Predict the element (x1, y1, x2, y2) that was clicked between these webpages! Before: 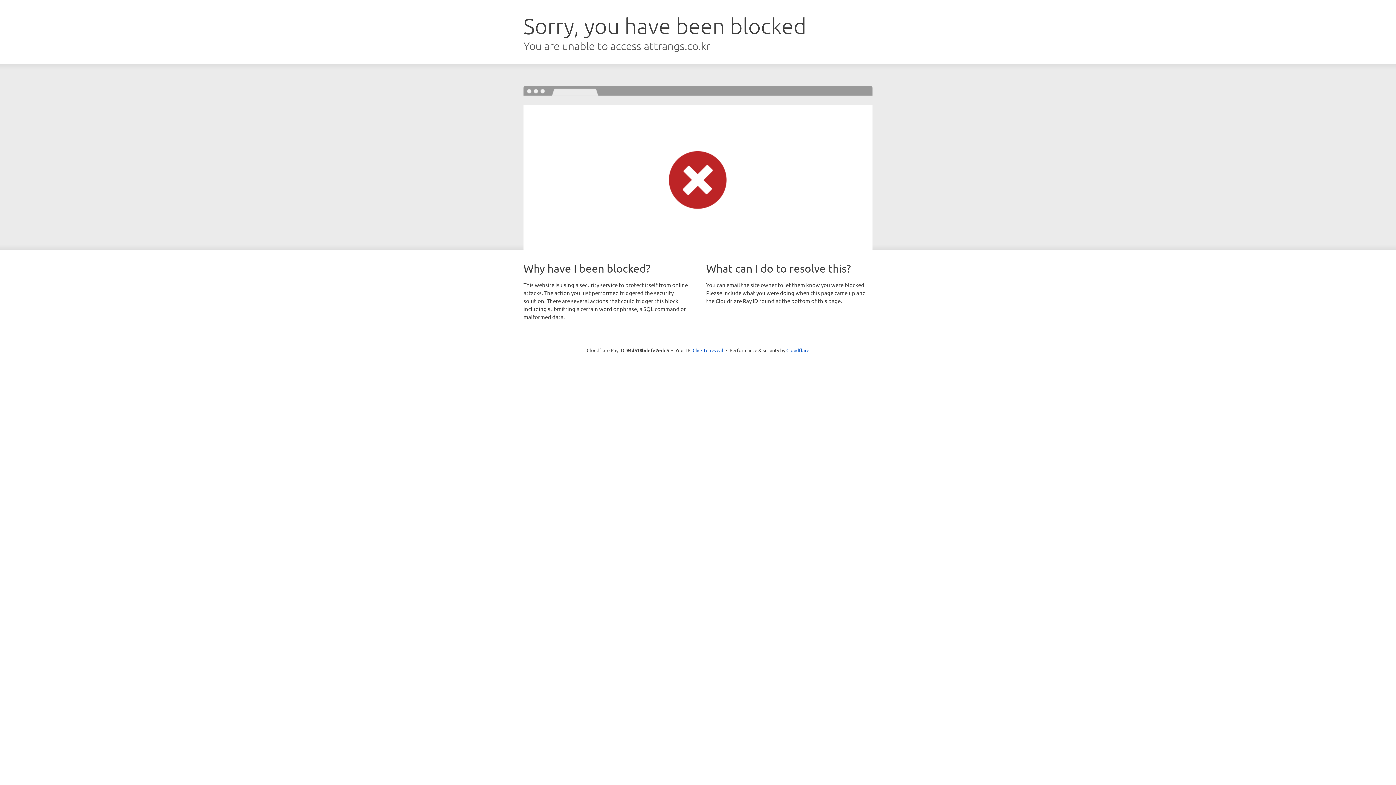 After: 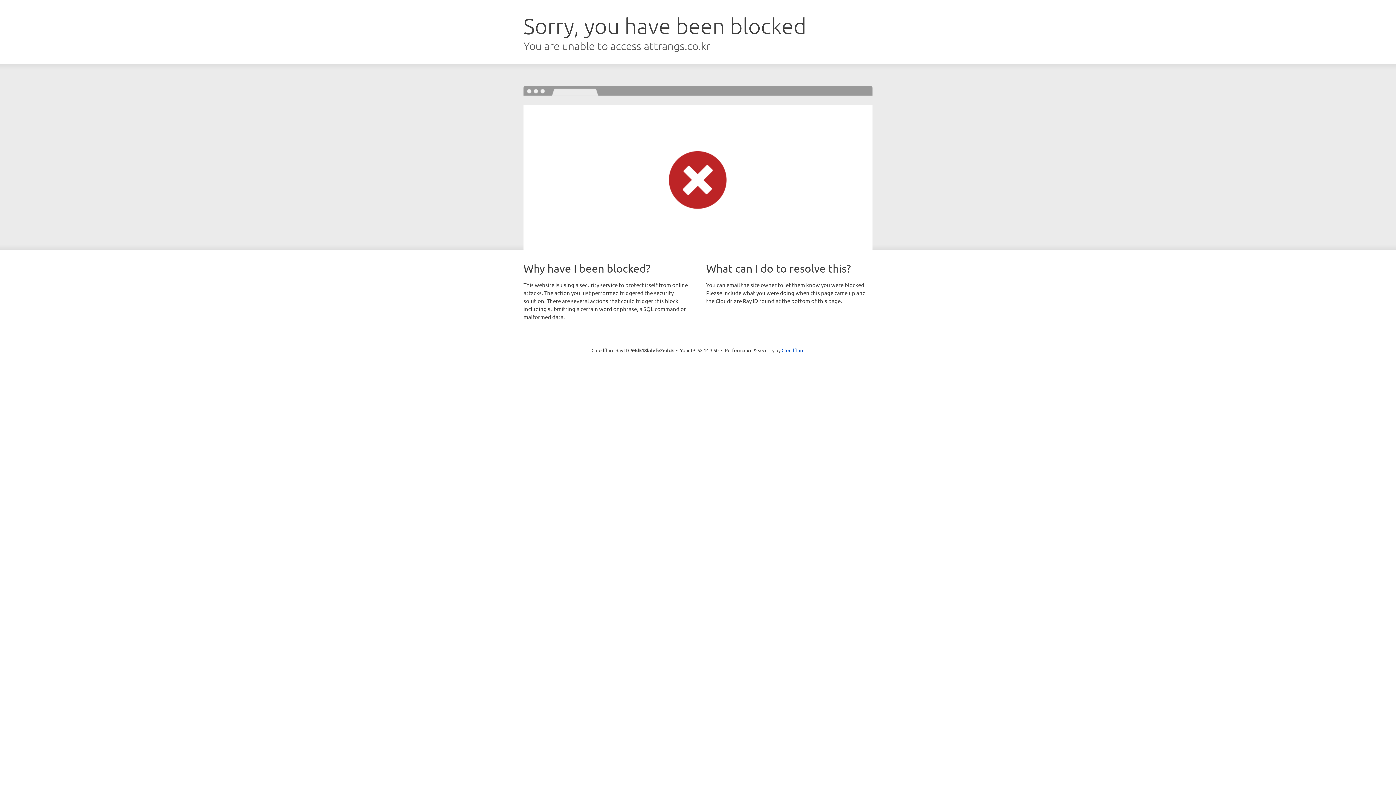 Action: bbox: (692, 346, 723, 353) label: Click to reveal